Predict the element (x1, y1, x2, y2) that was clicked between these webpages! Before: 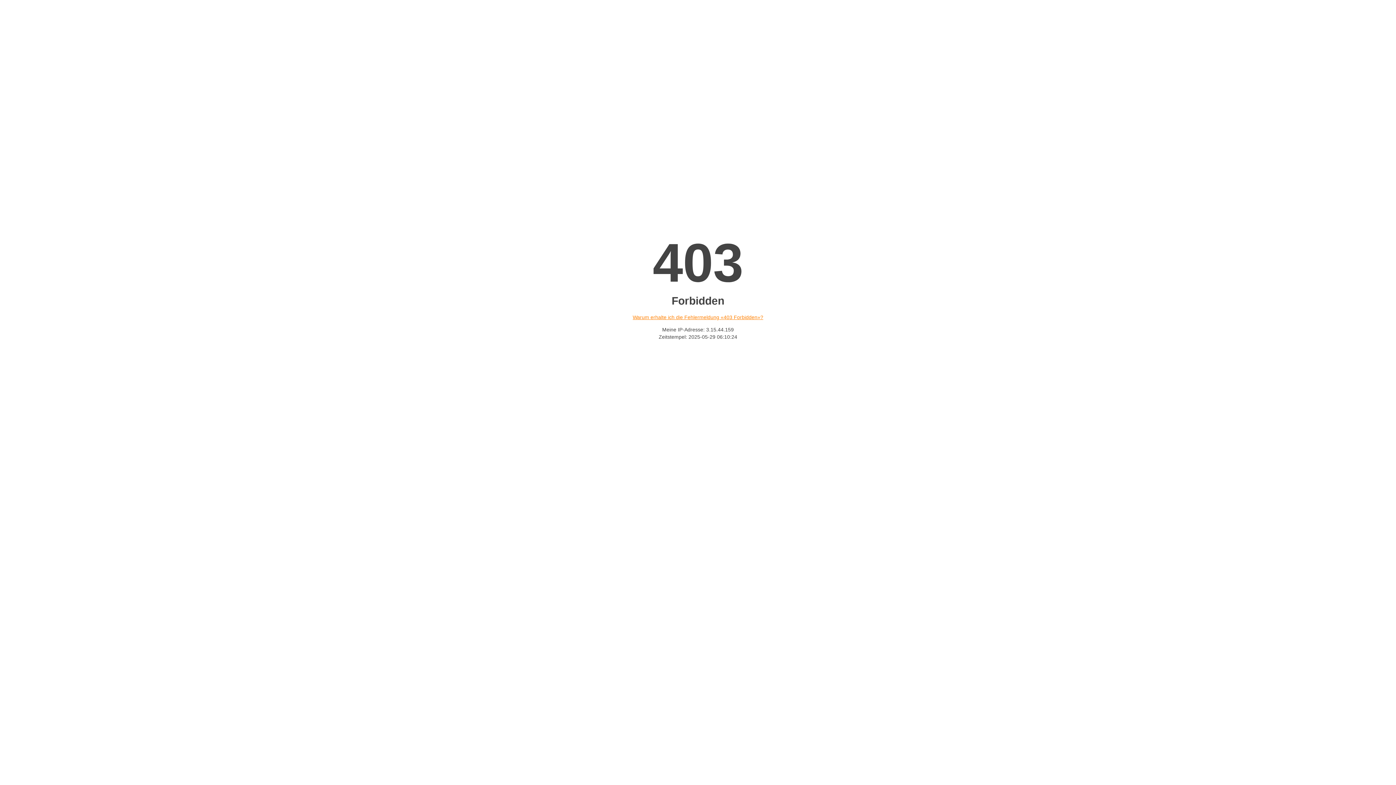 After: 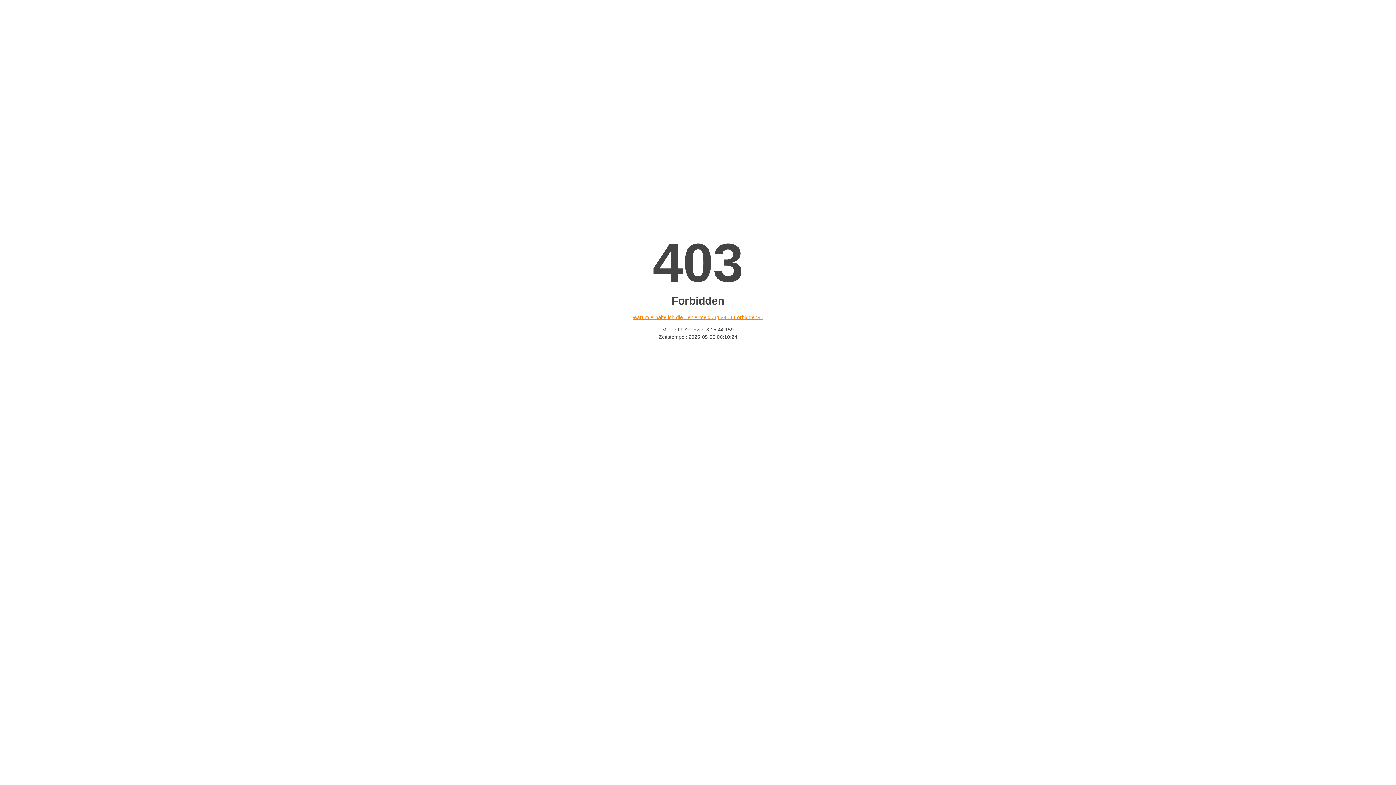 Action: bbox: (632, 314, 763, 320) label: Warum erhalte ich die Fehlermeldung «403 Forbidden»?